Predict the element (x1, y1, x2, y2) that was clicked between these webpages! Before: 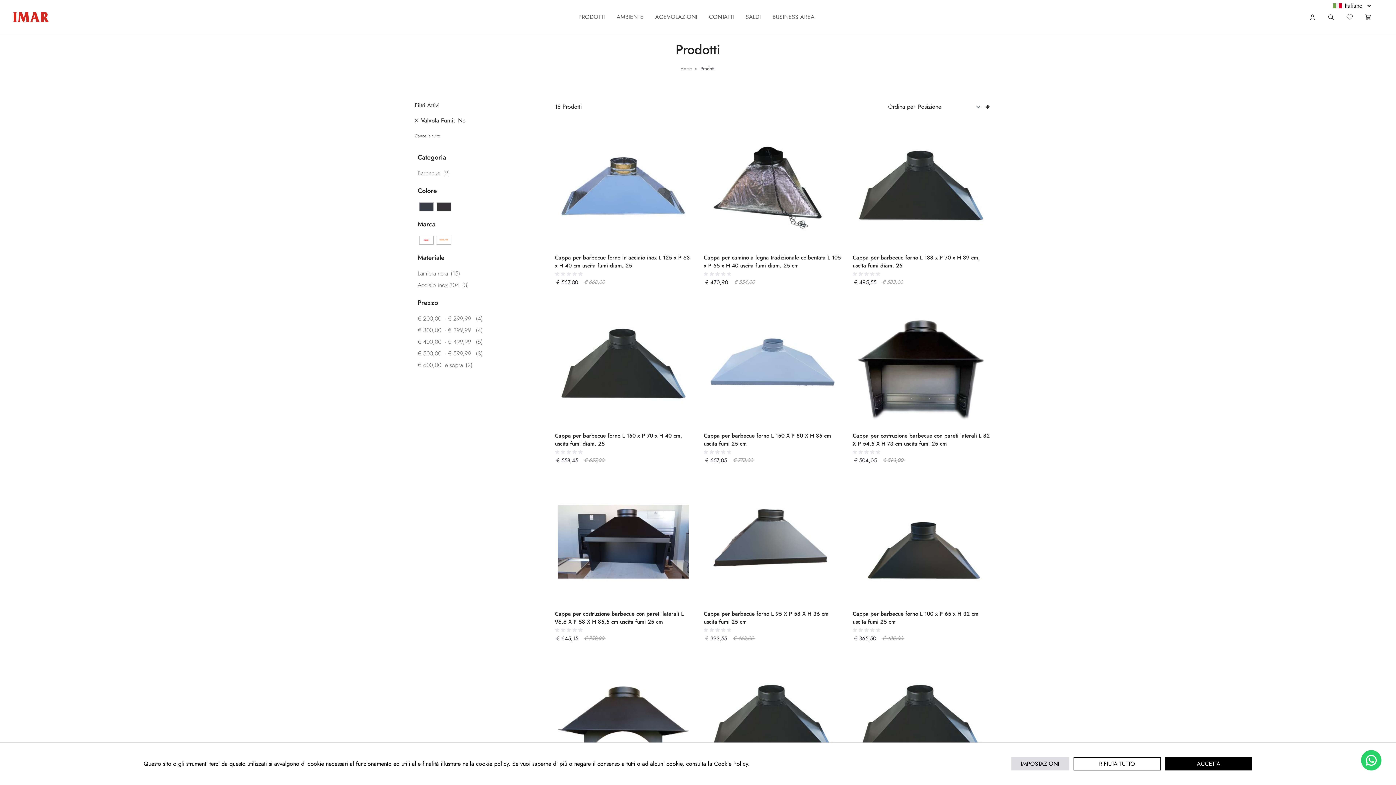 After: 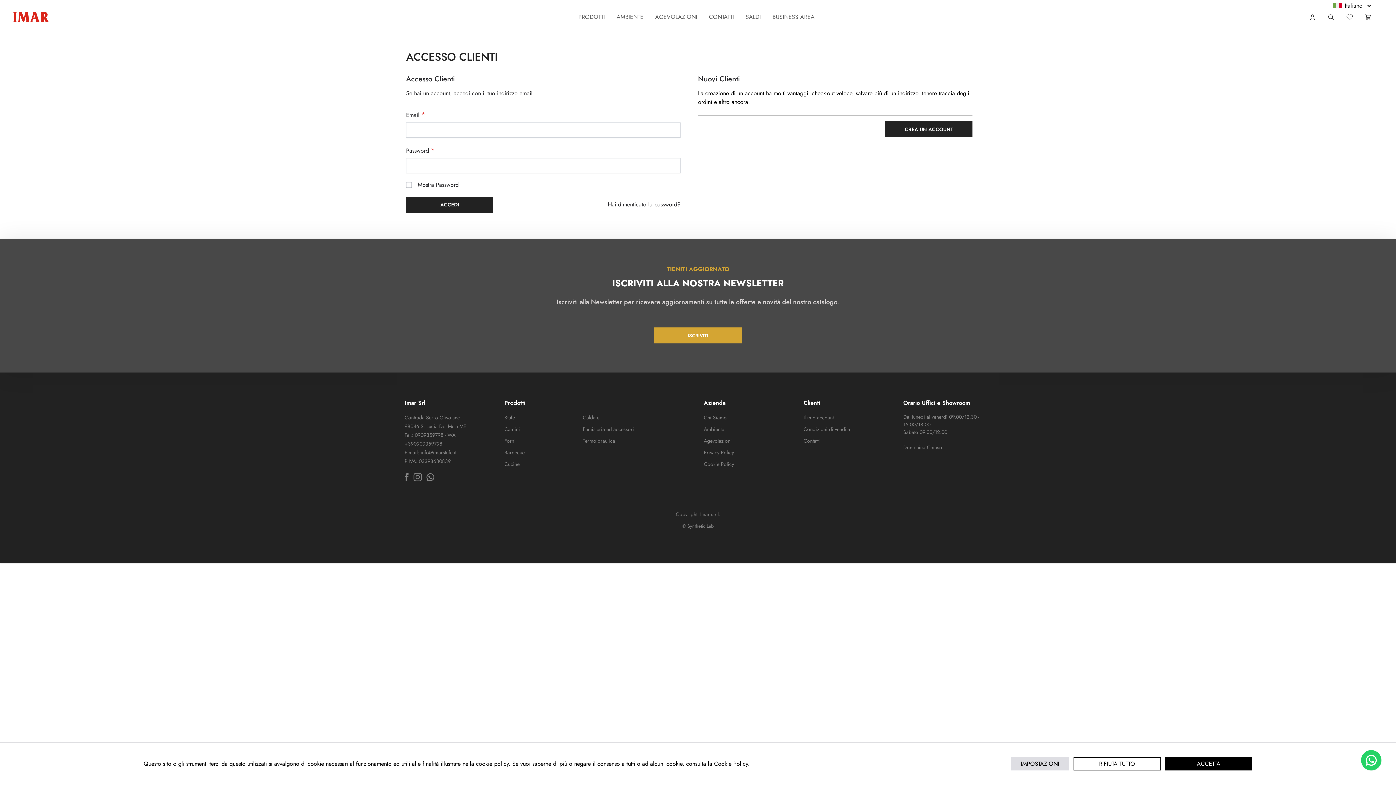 Action: label: Lista desideri bbox: (1346, 13, 1353, 20)